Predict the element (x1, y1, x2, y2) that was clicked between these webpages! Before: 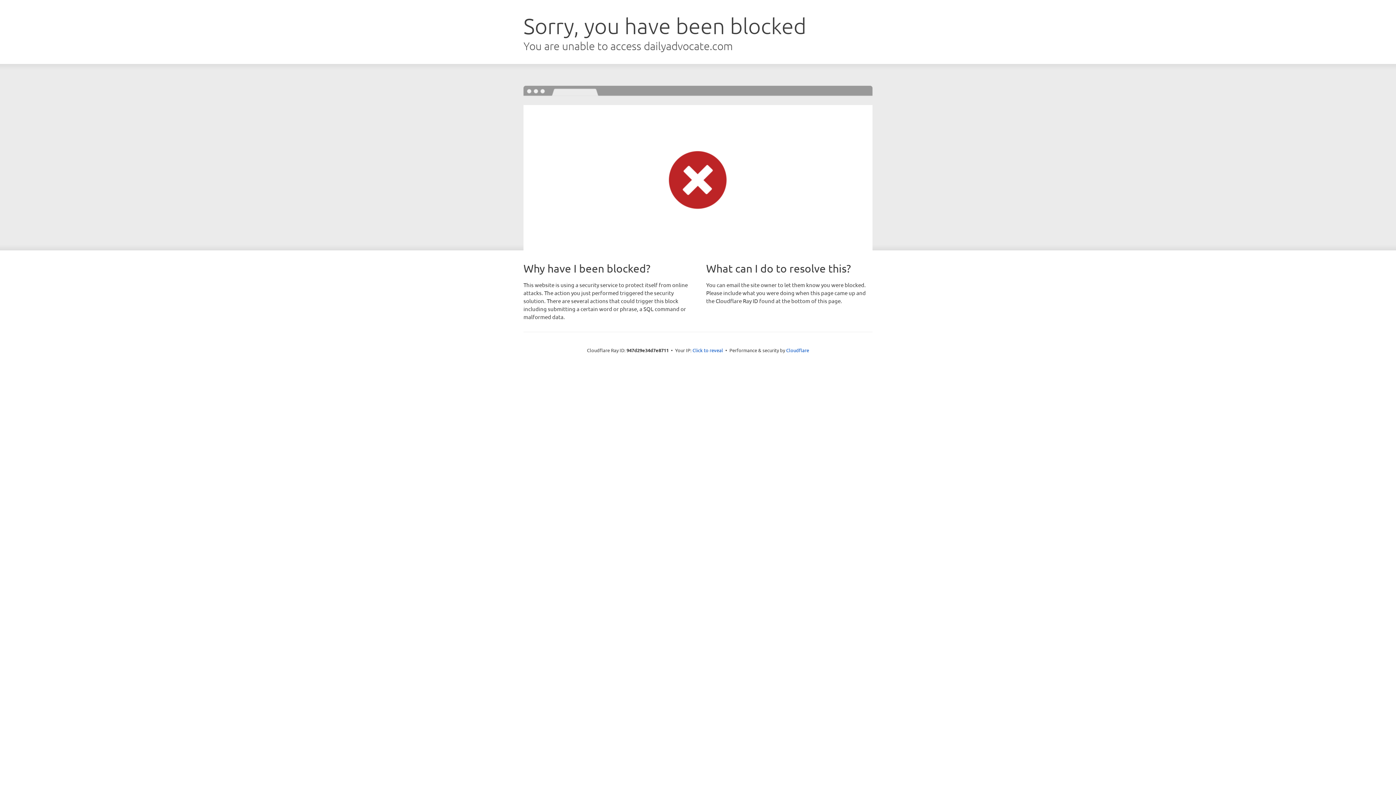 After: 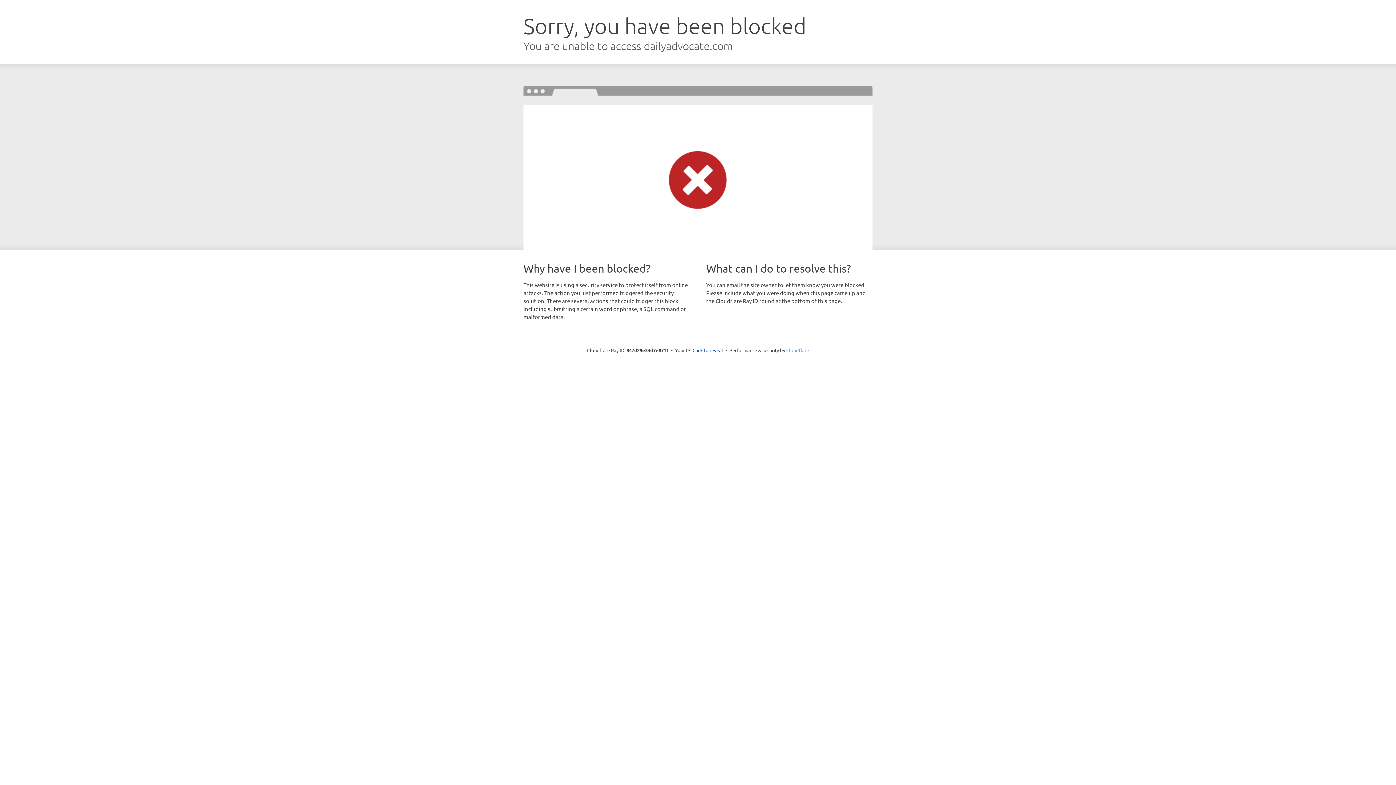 Action: bbox: (786, 347, 809, 353) label: Cloudflare